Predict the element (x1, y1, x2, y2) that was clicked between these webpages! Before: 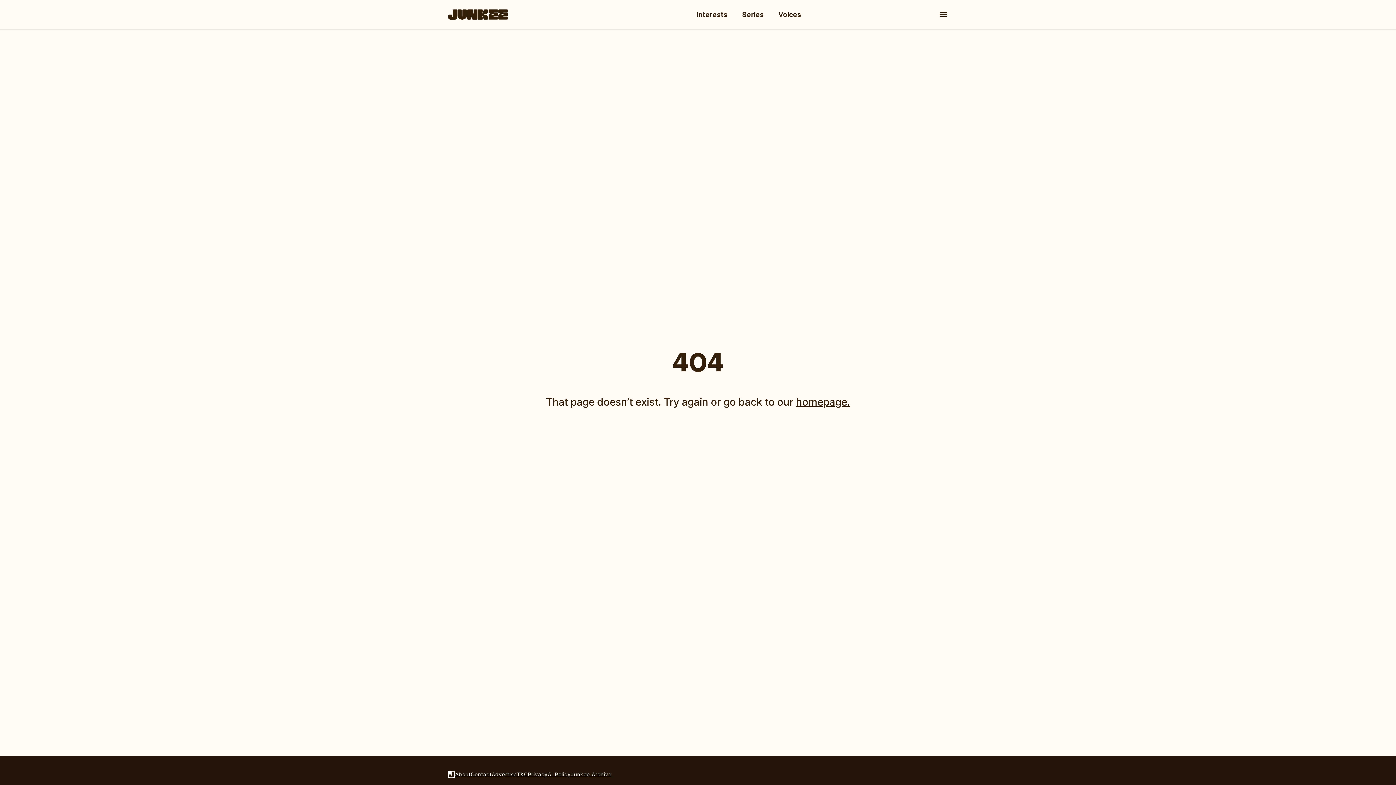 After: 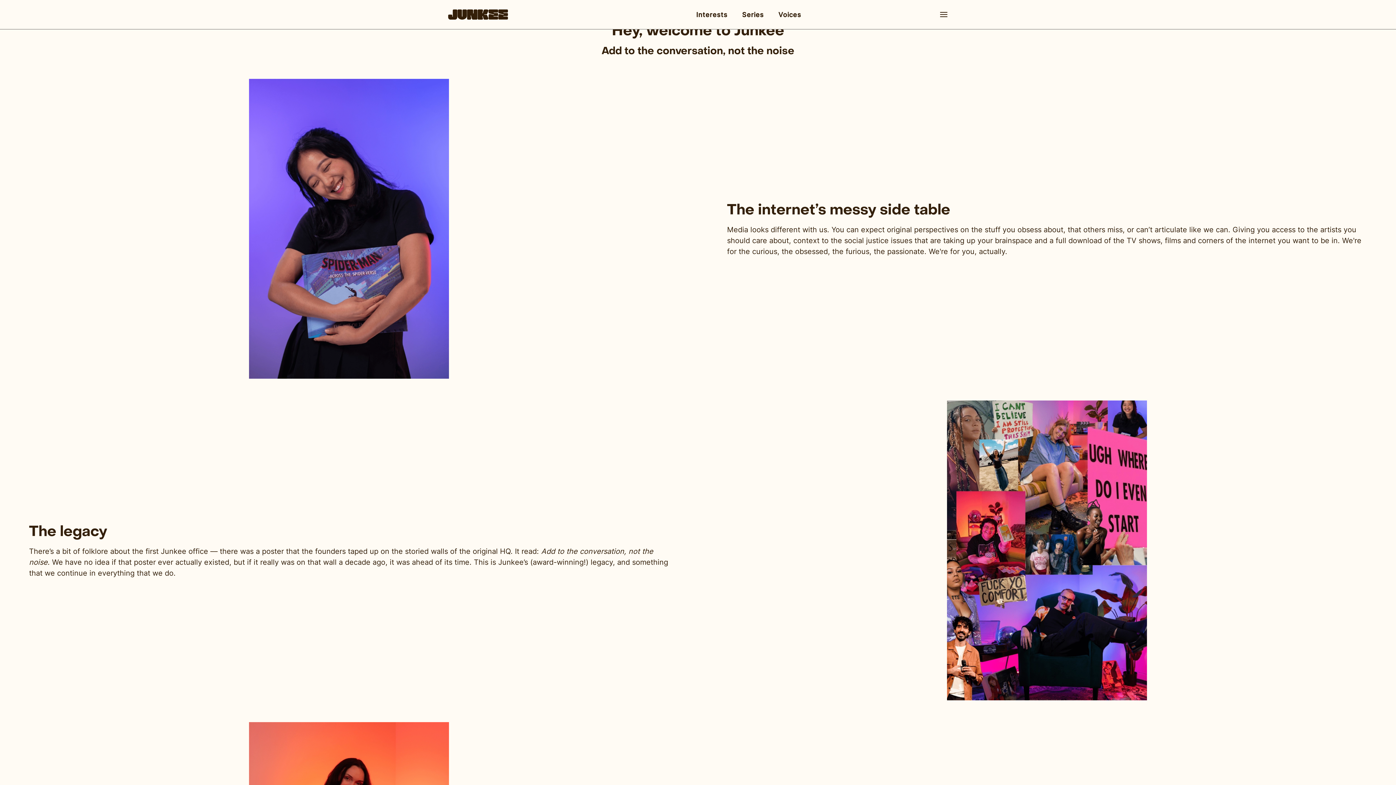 Action: bbox: (455, 771, 470, 777) label: About